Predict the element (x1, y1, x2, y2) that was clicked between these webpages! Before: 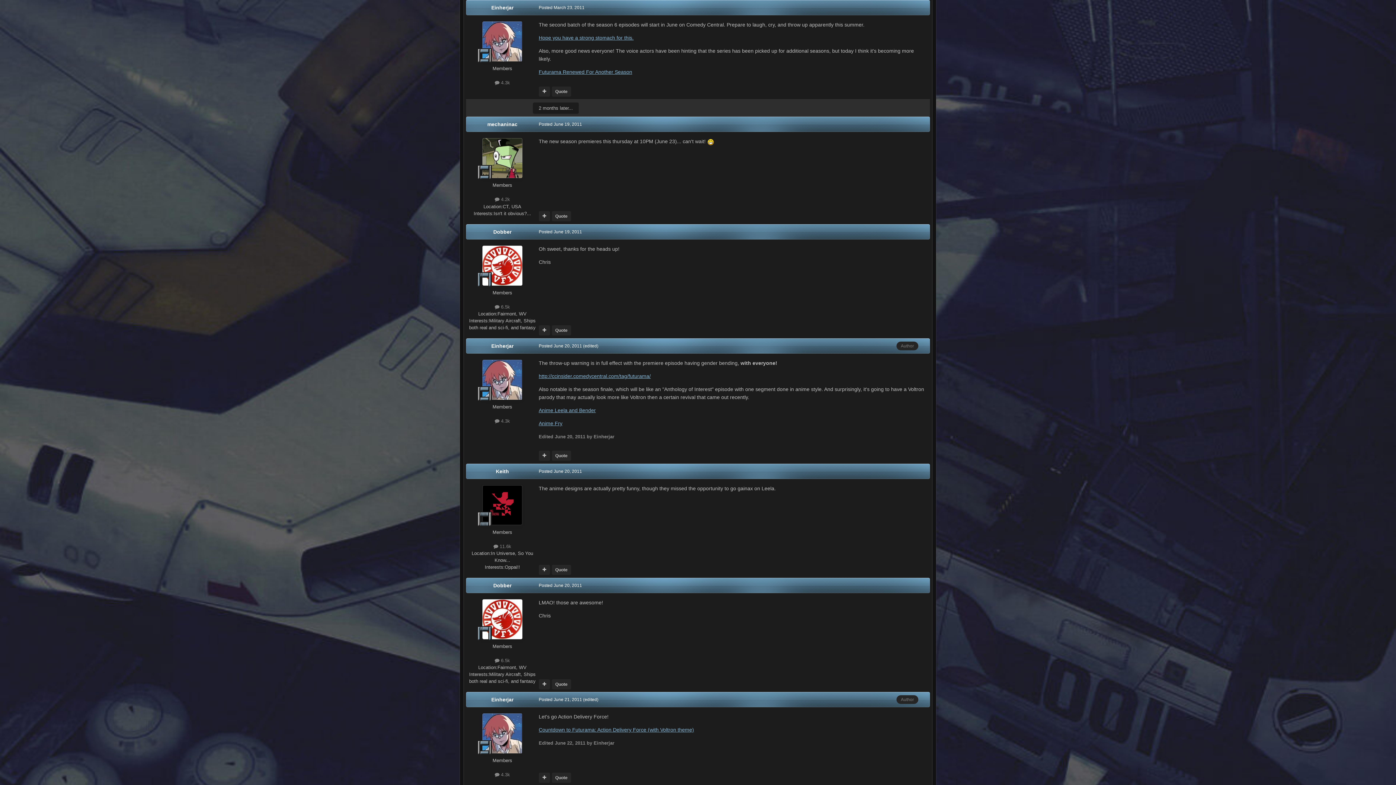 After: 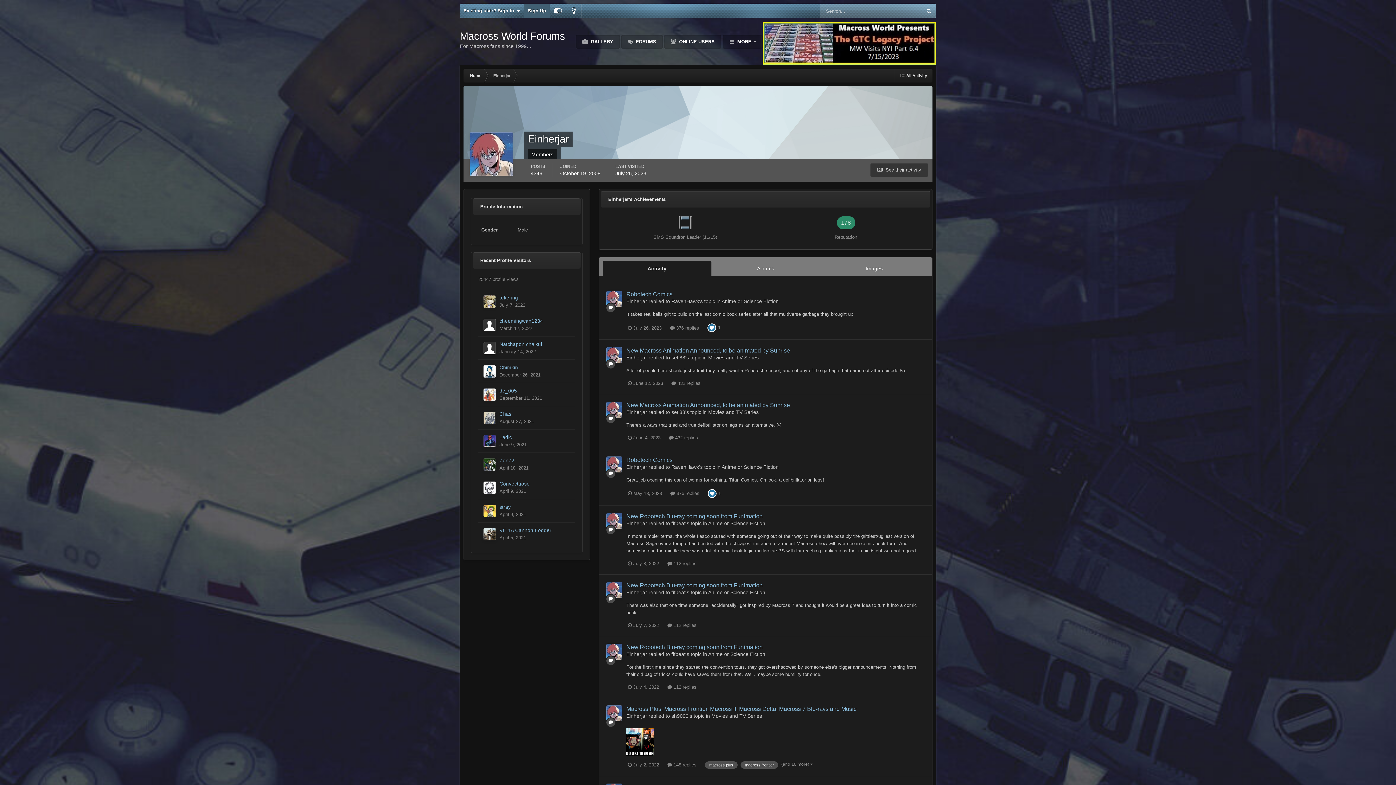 Action: label: Einherjar bbox: (491, 343, 513, 349)